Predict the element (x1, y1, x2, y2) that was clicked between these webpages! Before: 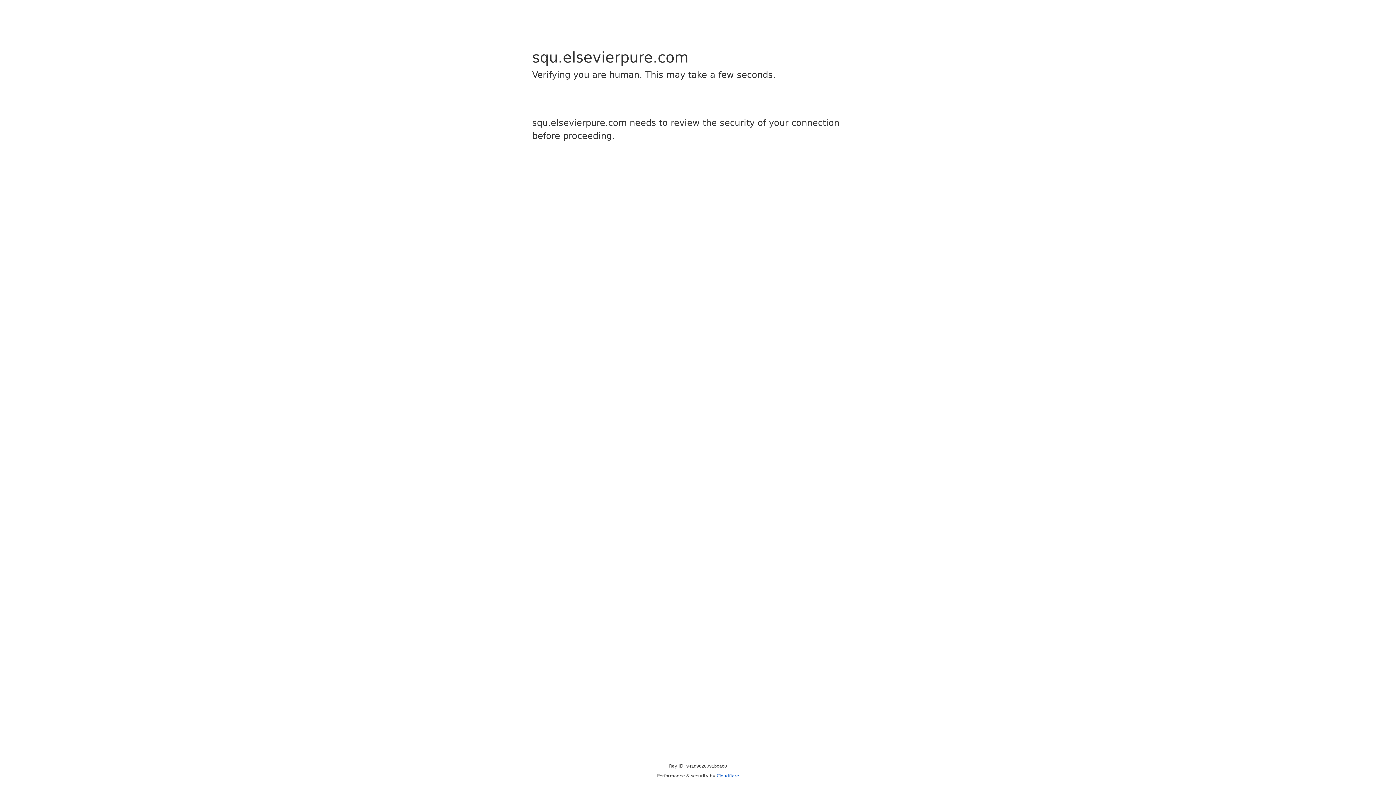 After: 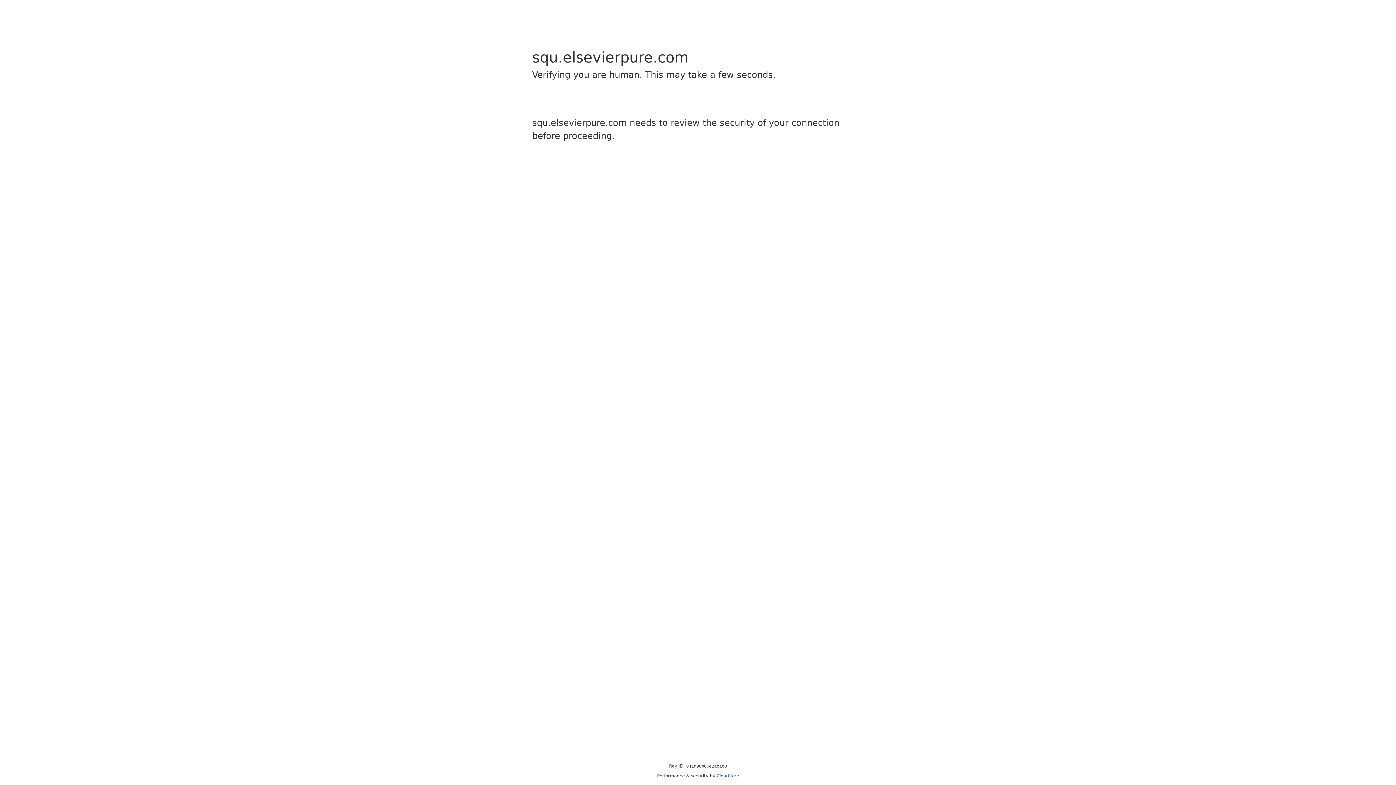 Action: label: Cloudflare bbox: (716, 773, 739, 778)